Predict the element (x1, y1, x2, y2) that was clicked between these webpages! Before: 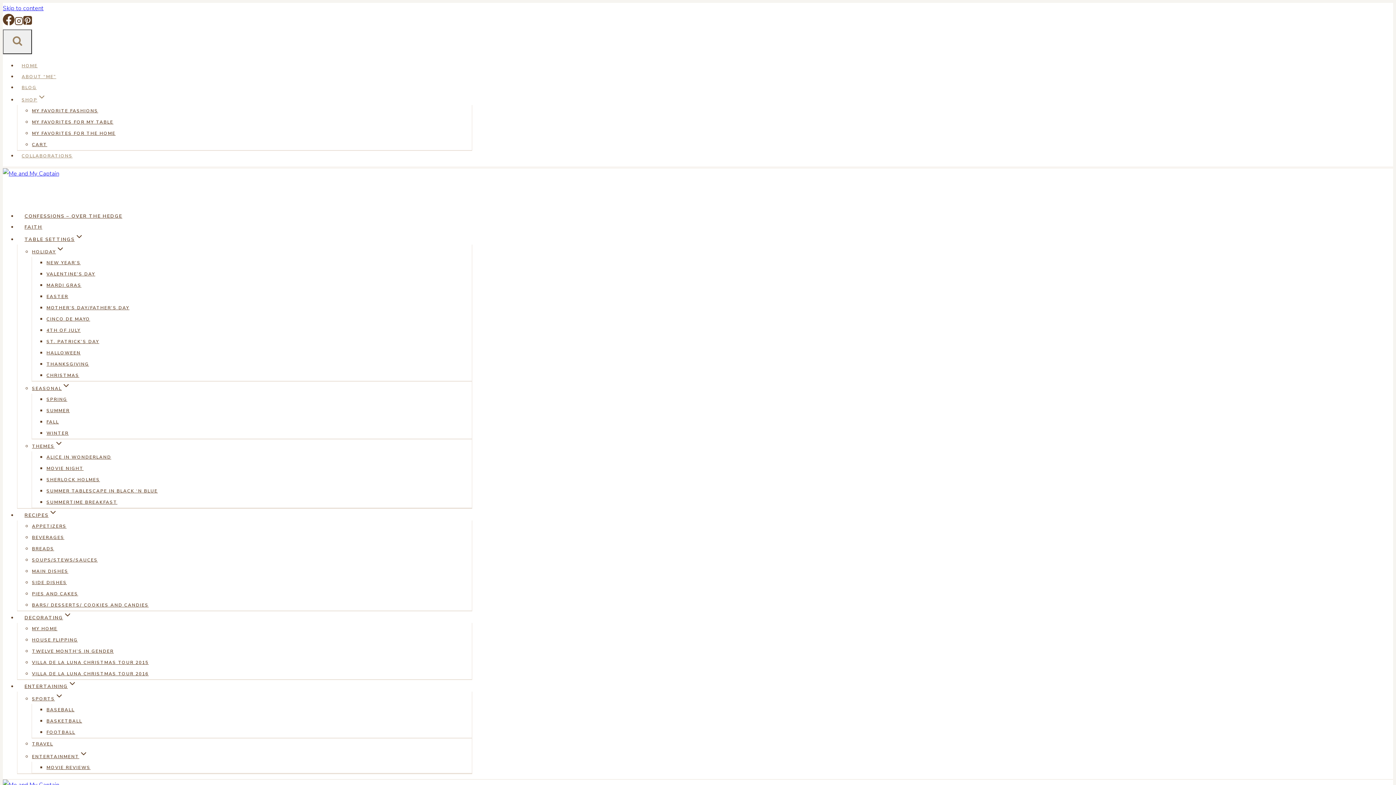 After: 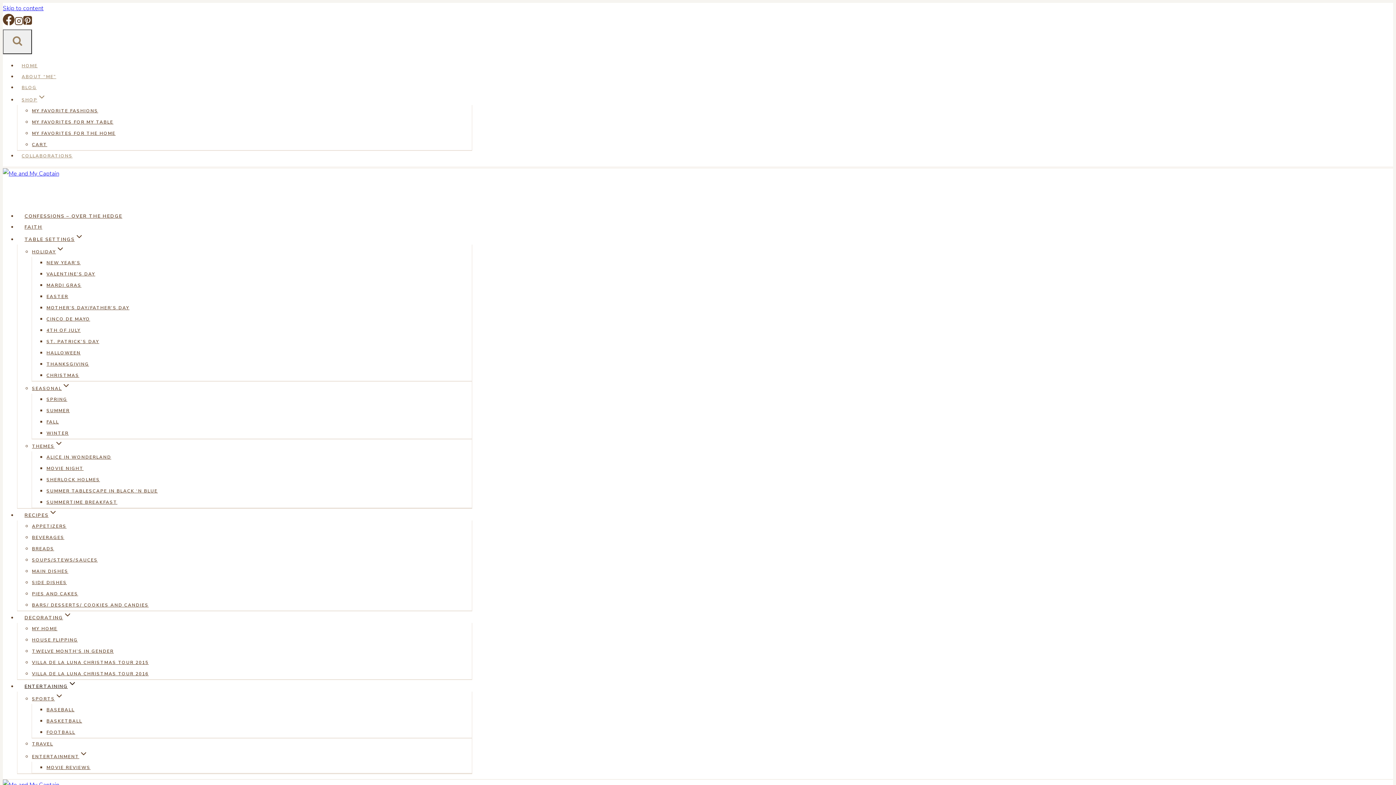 Action: bbox: (17, 678, 83, 694) label: ENTERTAINING